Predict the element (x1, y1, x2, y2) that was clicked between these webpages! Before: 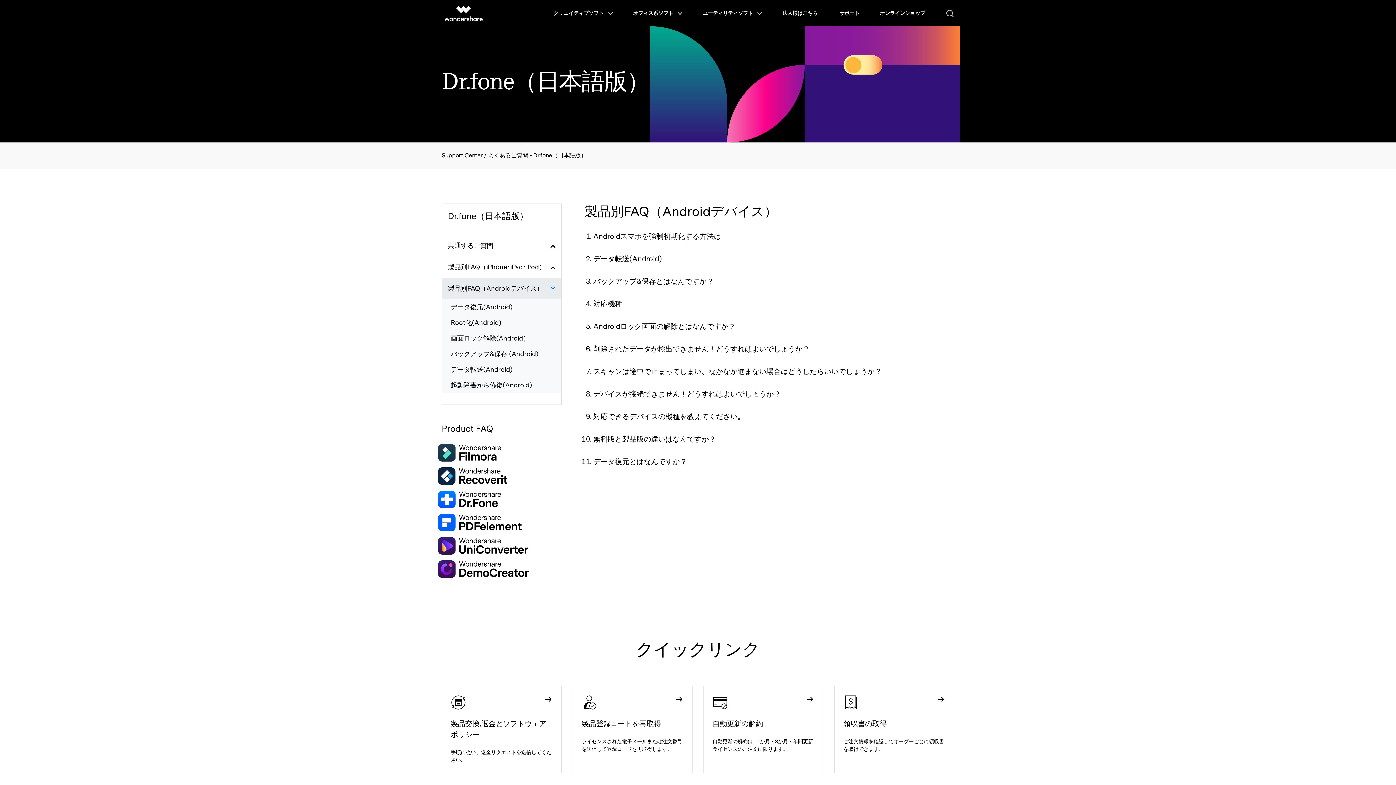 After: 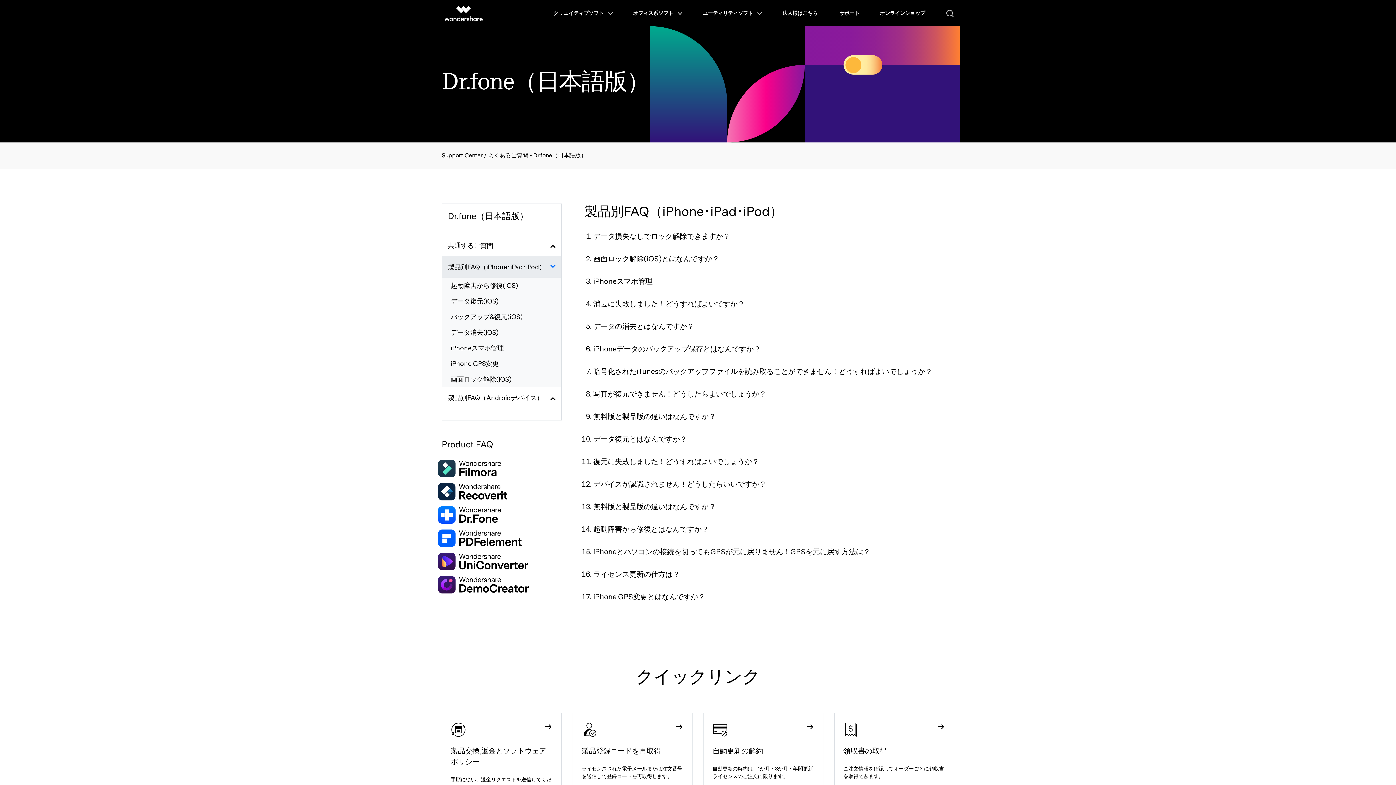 Action: label: 製品別FAQ（iPhone･iPad･iPod） bbox: (448, 263, 545, 270)